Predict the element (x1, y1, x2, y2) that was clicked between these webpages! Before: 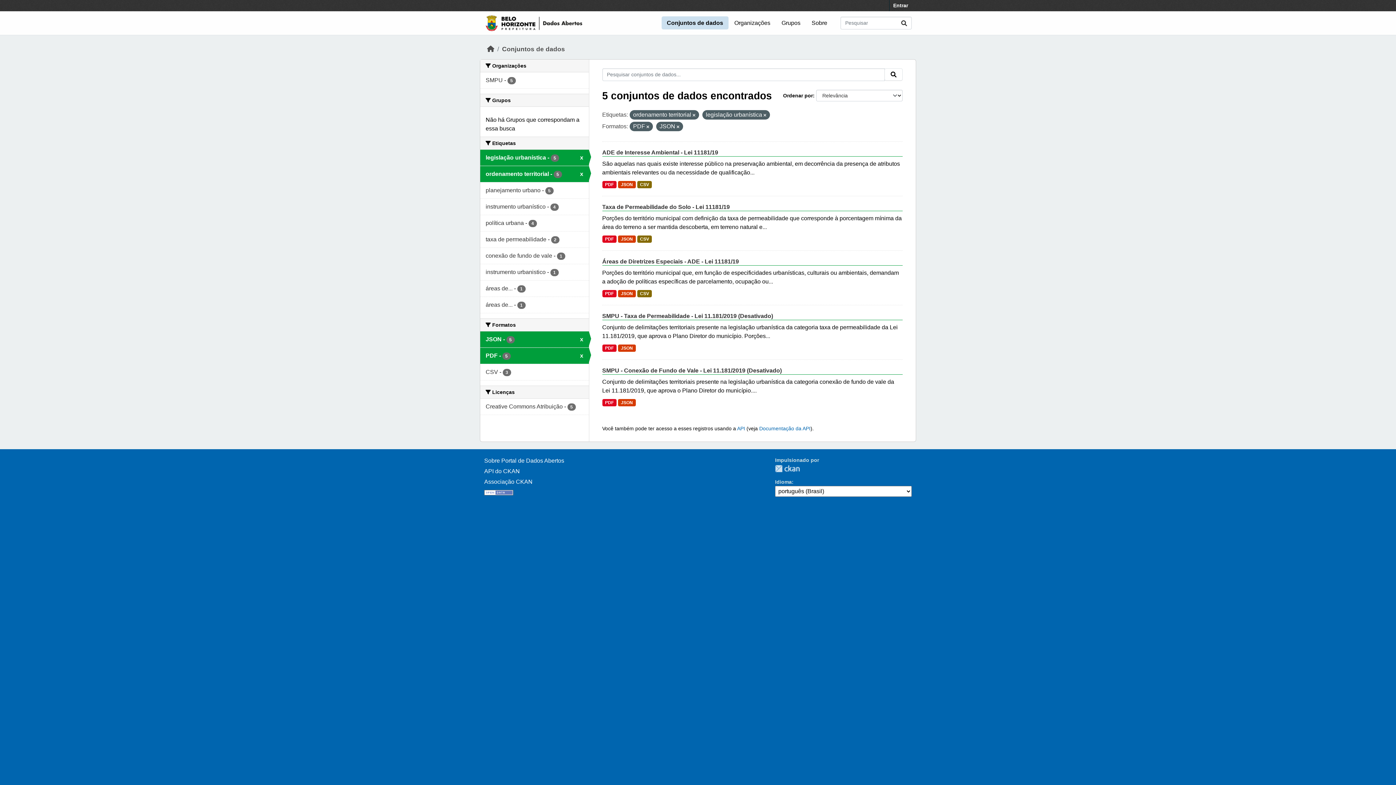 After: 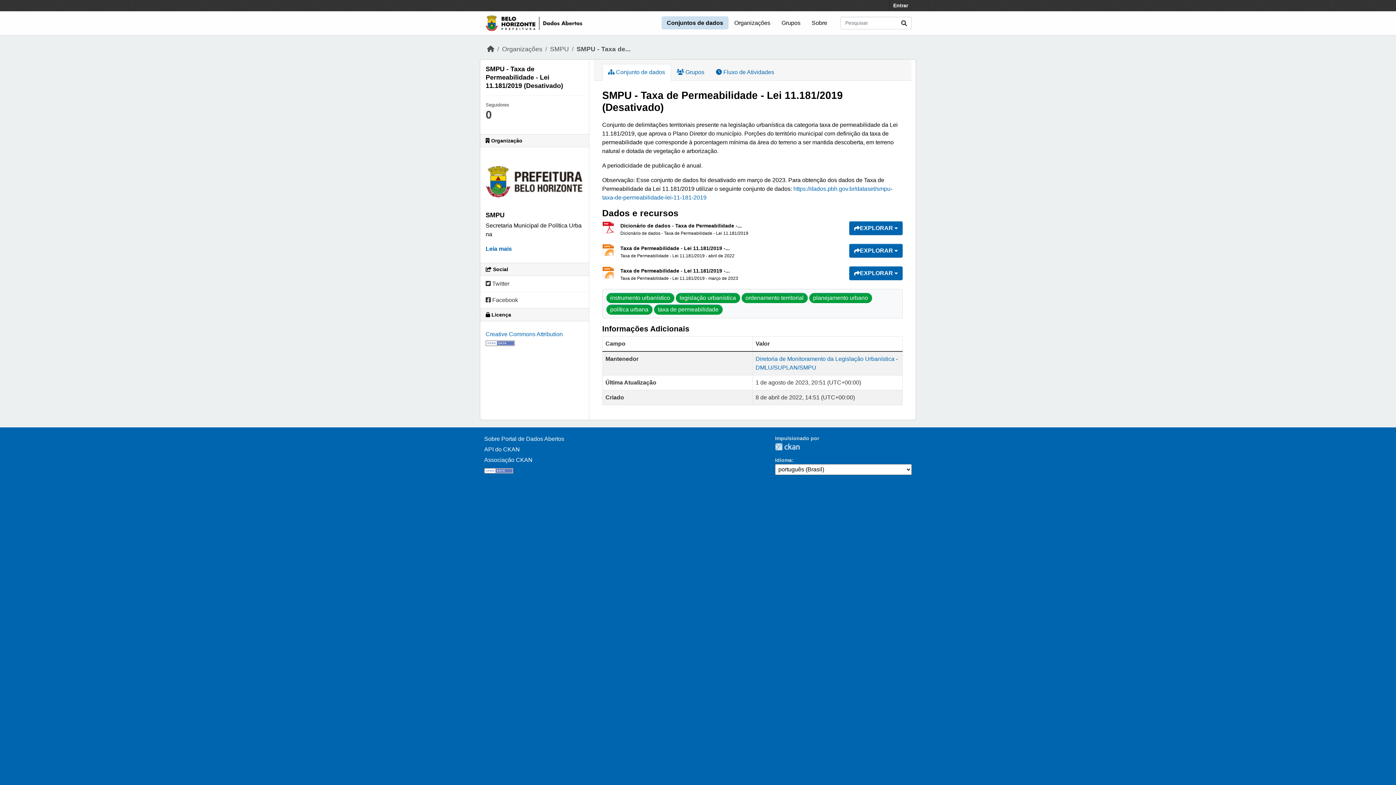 Action: bbox: (602, 313, 773, 319) label: SMPU - Taxa de Permeabilidade - Lei 11.181/2019 (Desativado)